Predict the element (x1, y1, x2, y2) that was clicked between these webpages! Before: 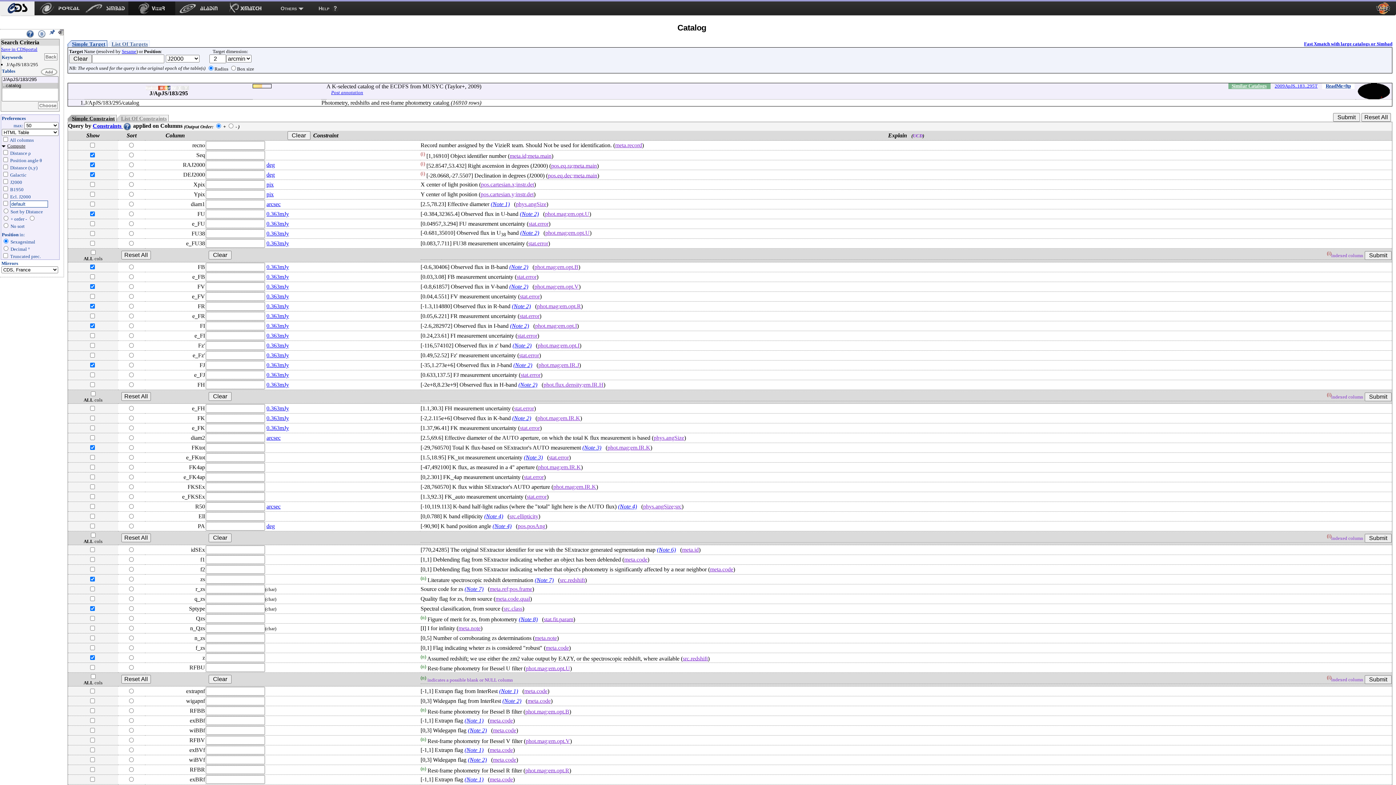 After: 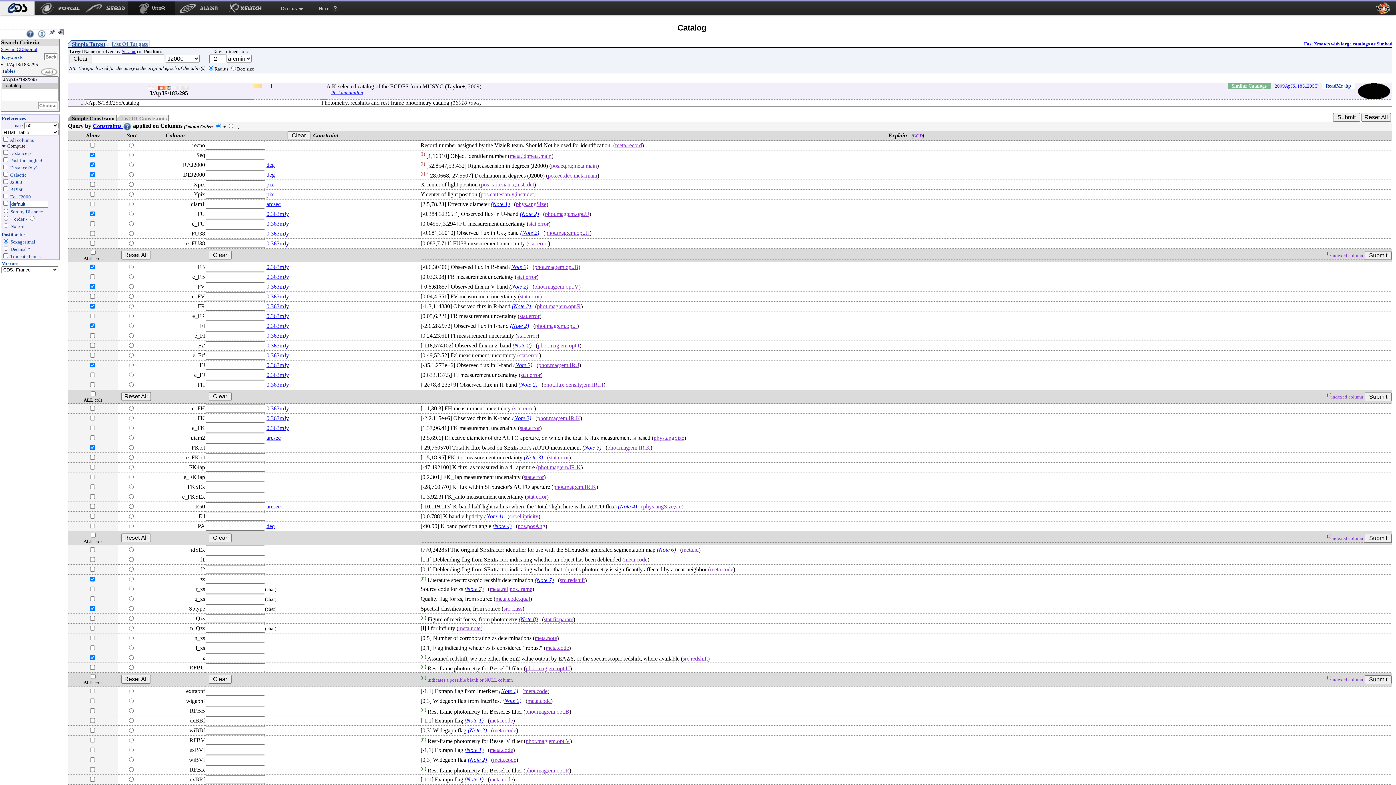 Action: label: stat.error bbox: (520, 293, 540, 299)